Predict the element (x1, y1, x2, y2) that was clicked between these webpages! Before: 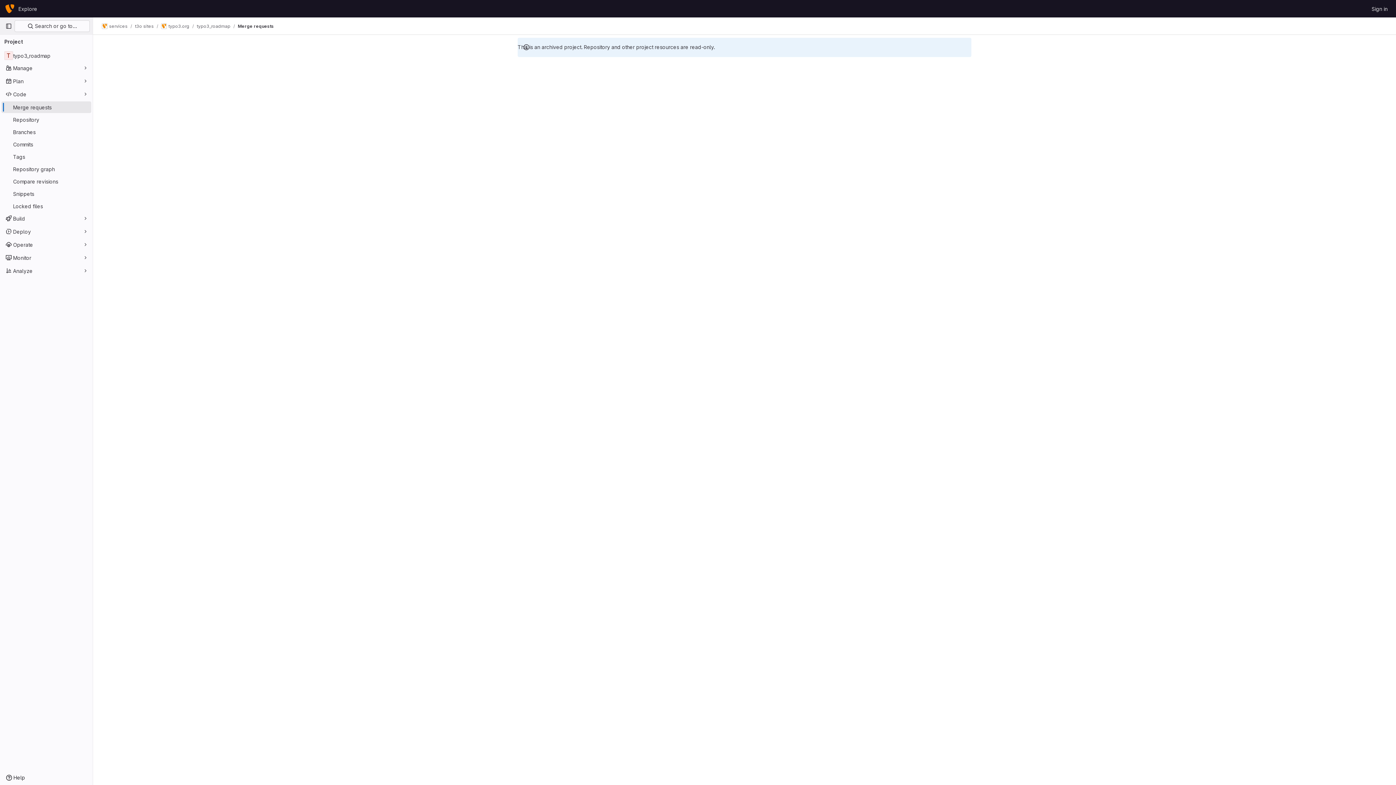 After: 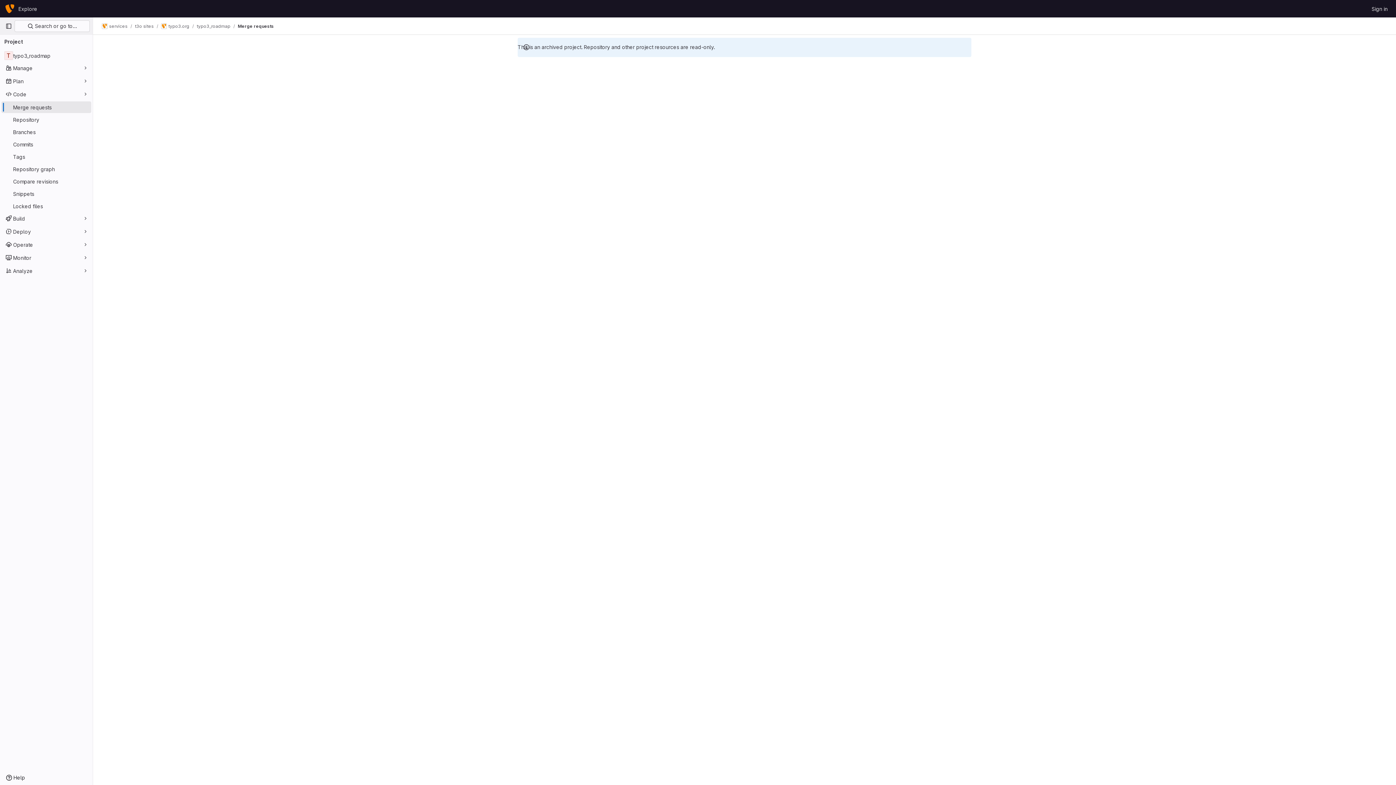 Action: bbox: (237, 23, 273, 29) label: Merge requests